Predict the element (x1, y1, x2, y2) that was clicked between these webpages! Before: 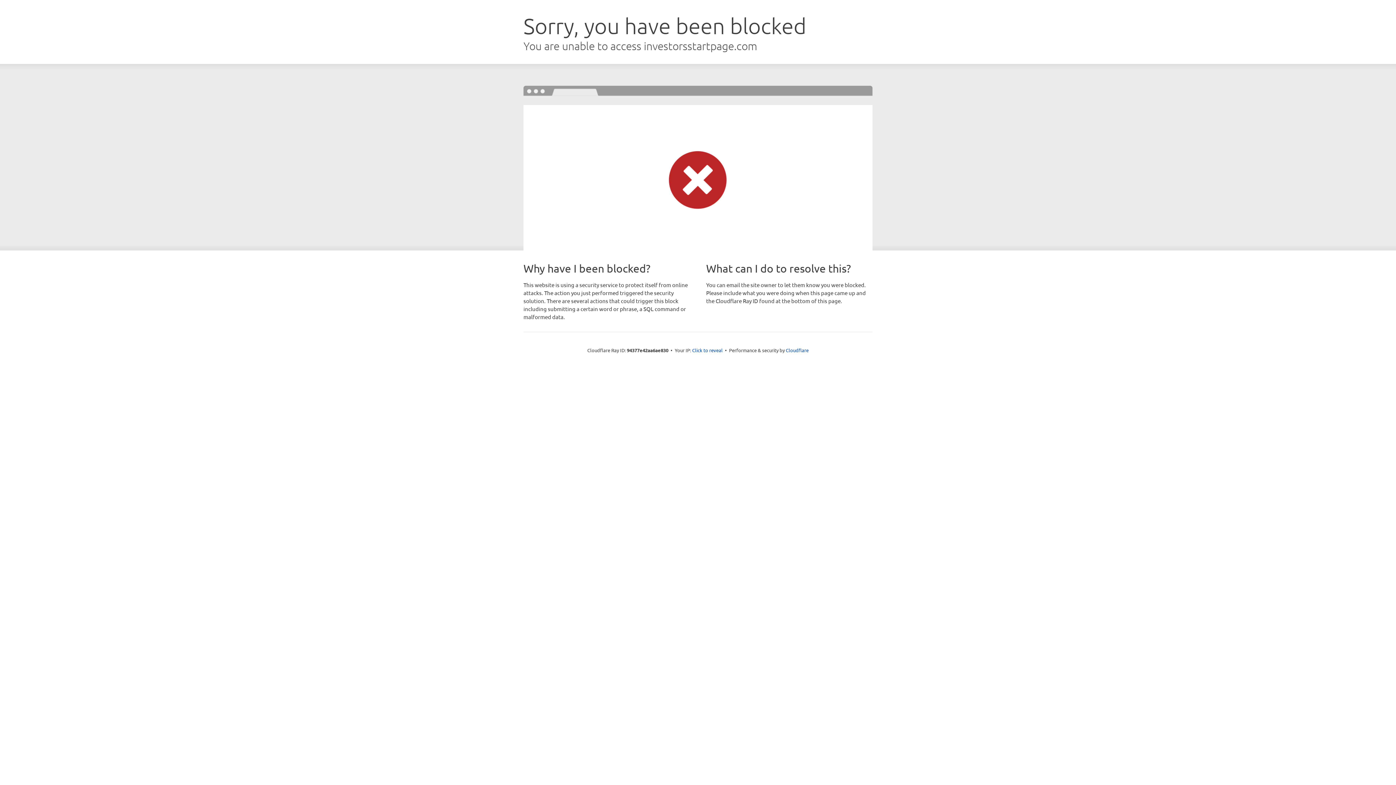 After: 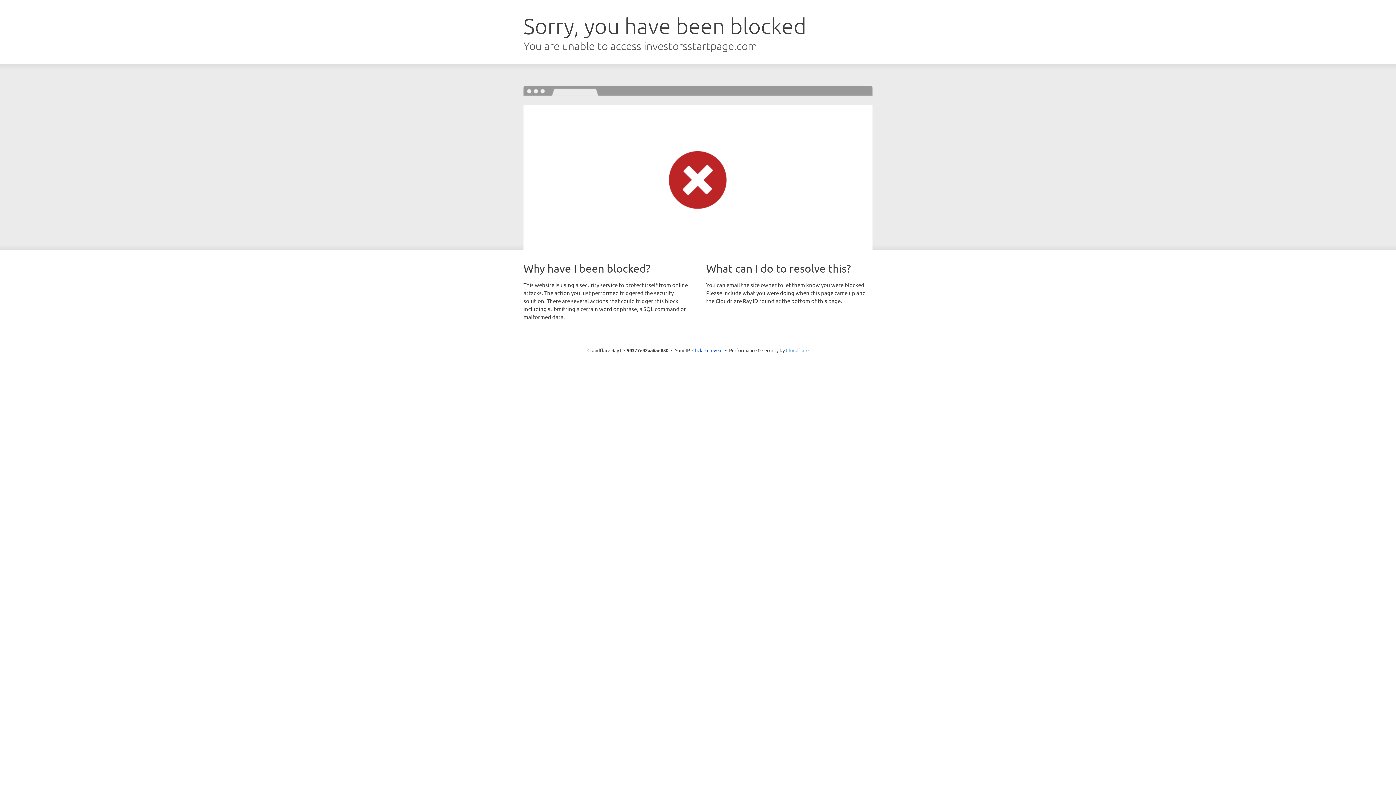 Action: label: Cloudflare bbox: (786, 347, 808, 353)